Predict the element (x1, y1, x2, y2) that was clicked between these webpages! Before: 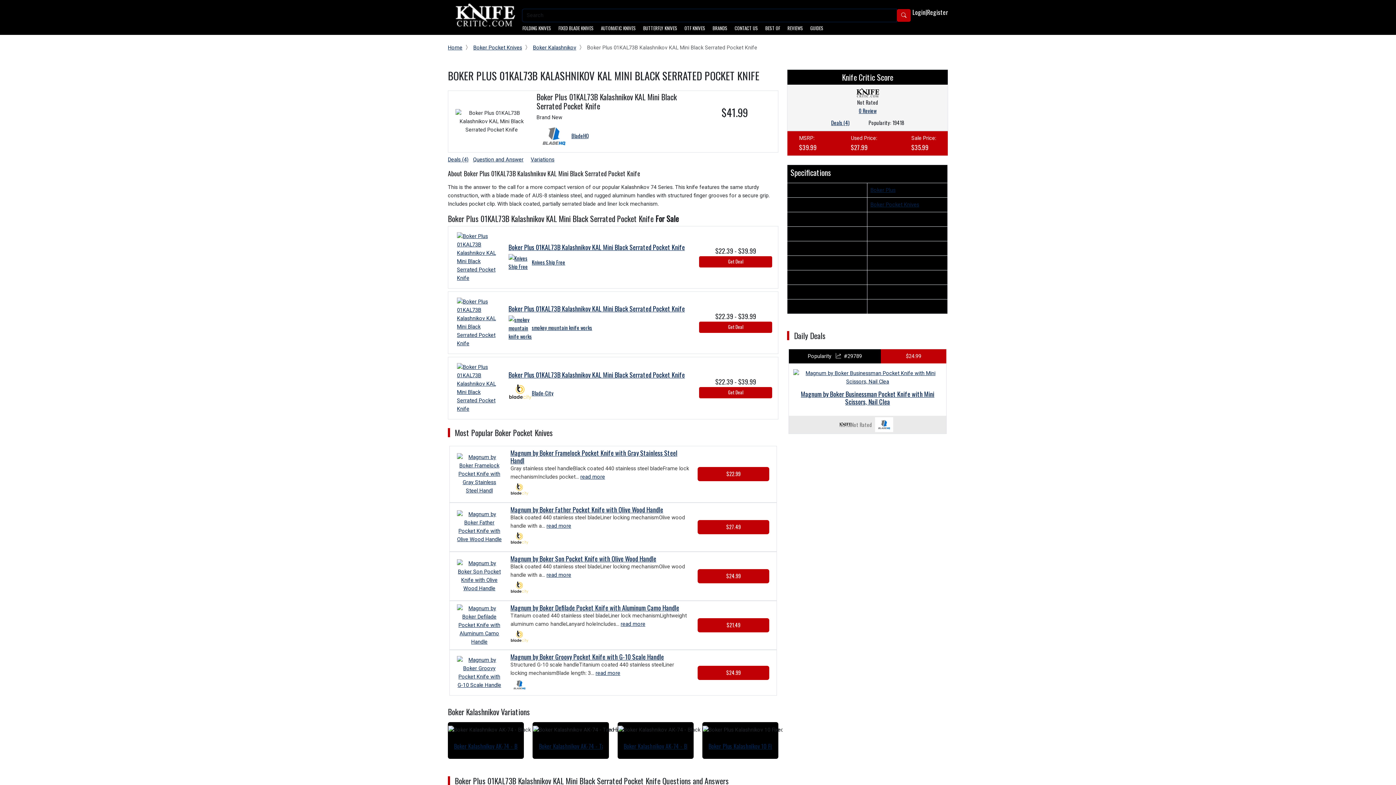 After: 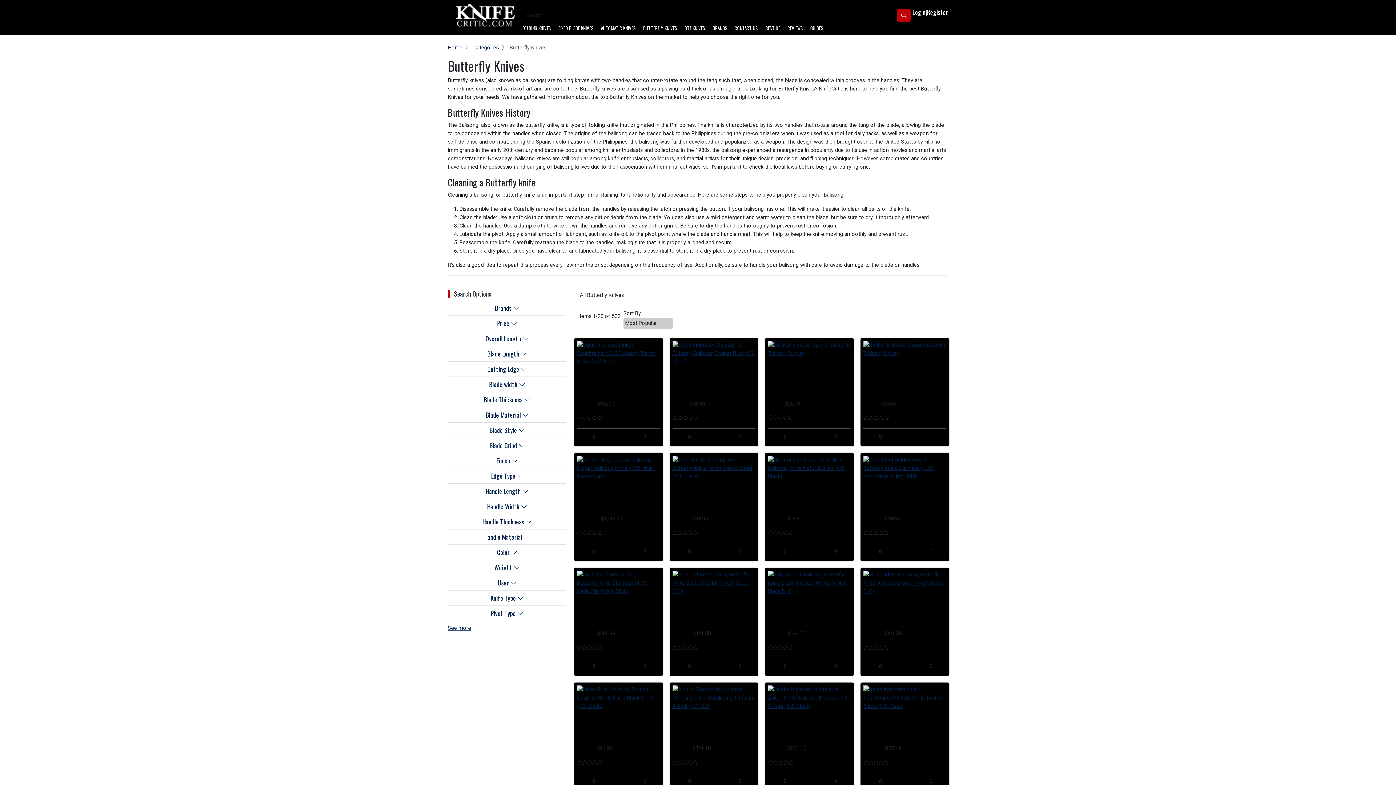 Action: label: BUTTERFLY KNIVES bbox: (639, 24, 681, 32)